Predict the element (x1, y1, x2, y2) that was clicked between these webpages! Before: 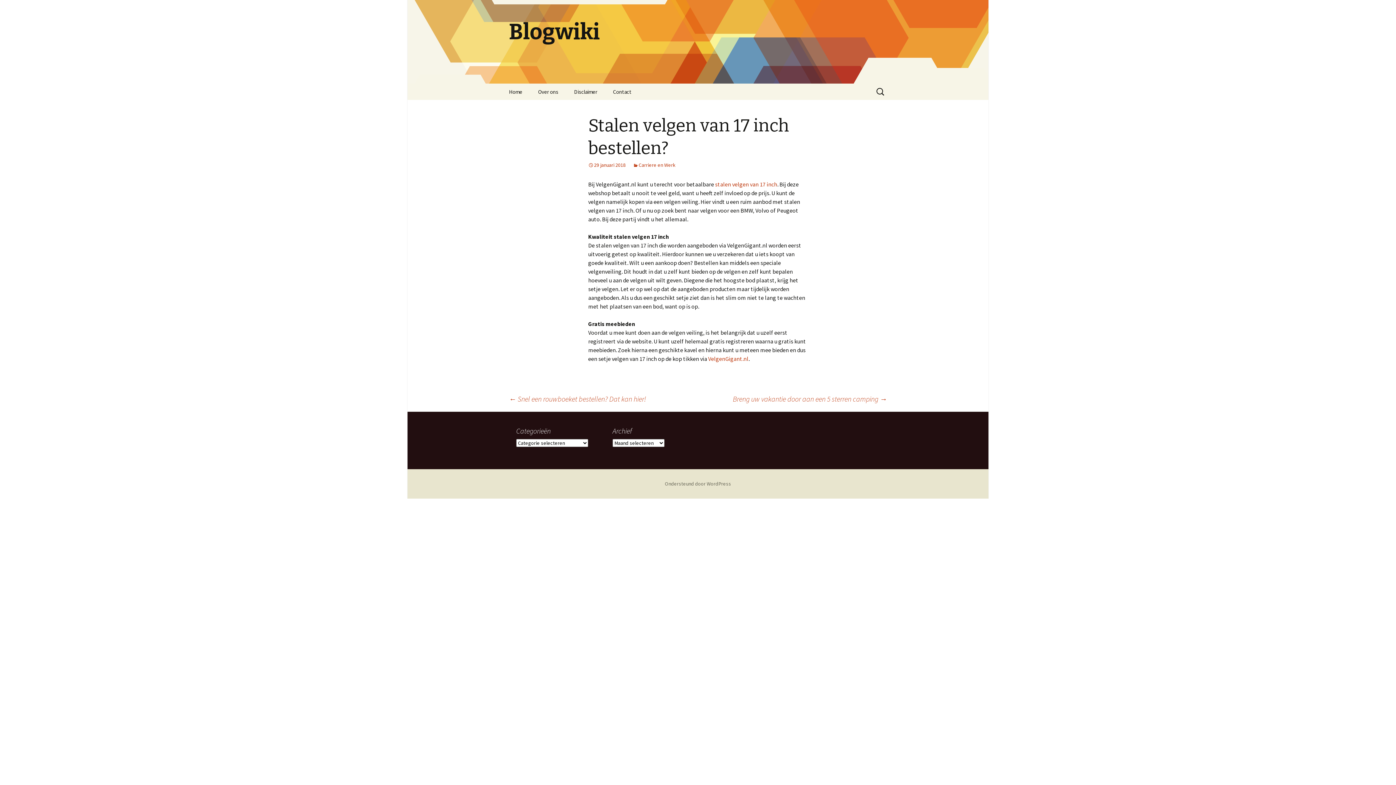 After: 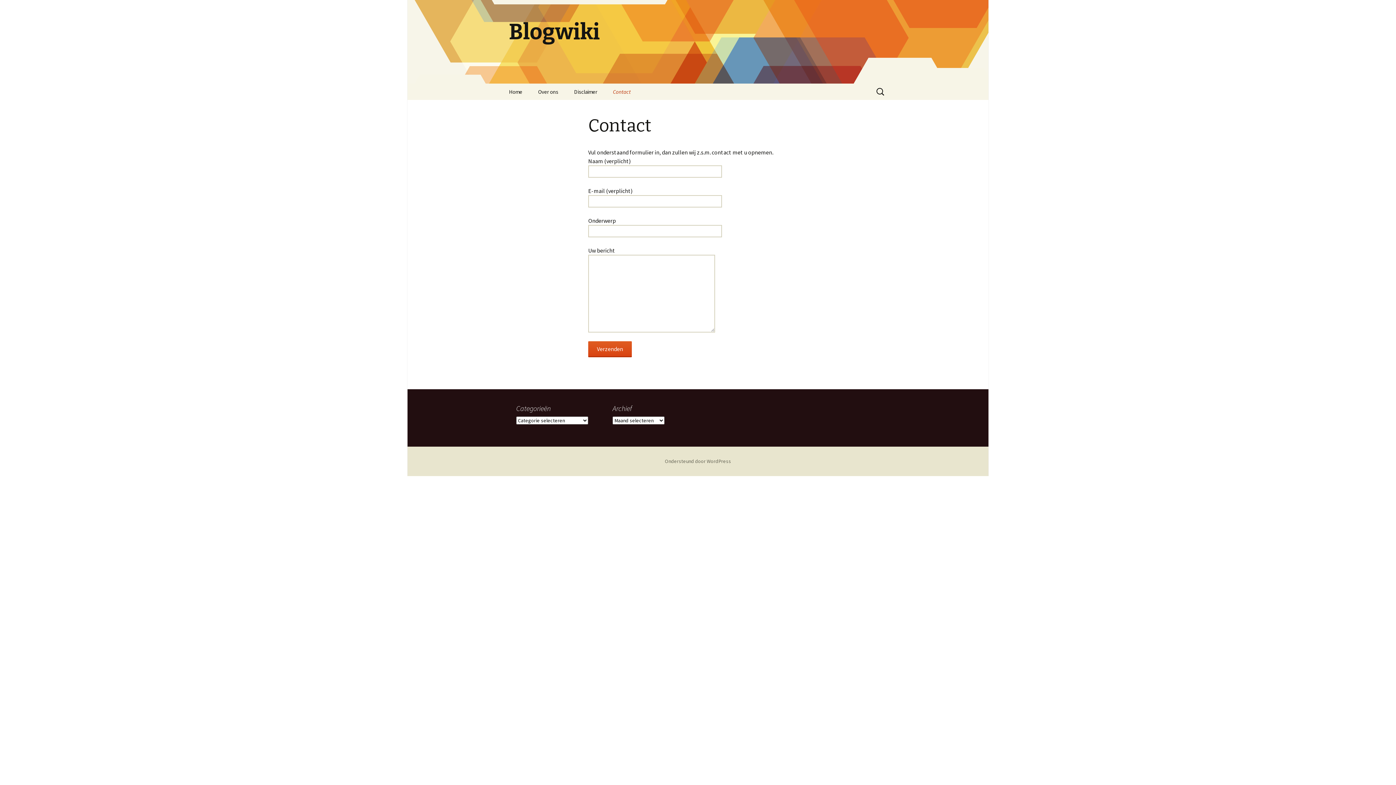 Action: label: Contact bbox: (605, 83, 638, 100)